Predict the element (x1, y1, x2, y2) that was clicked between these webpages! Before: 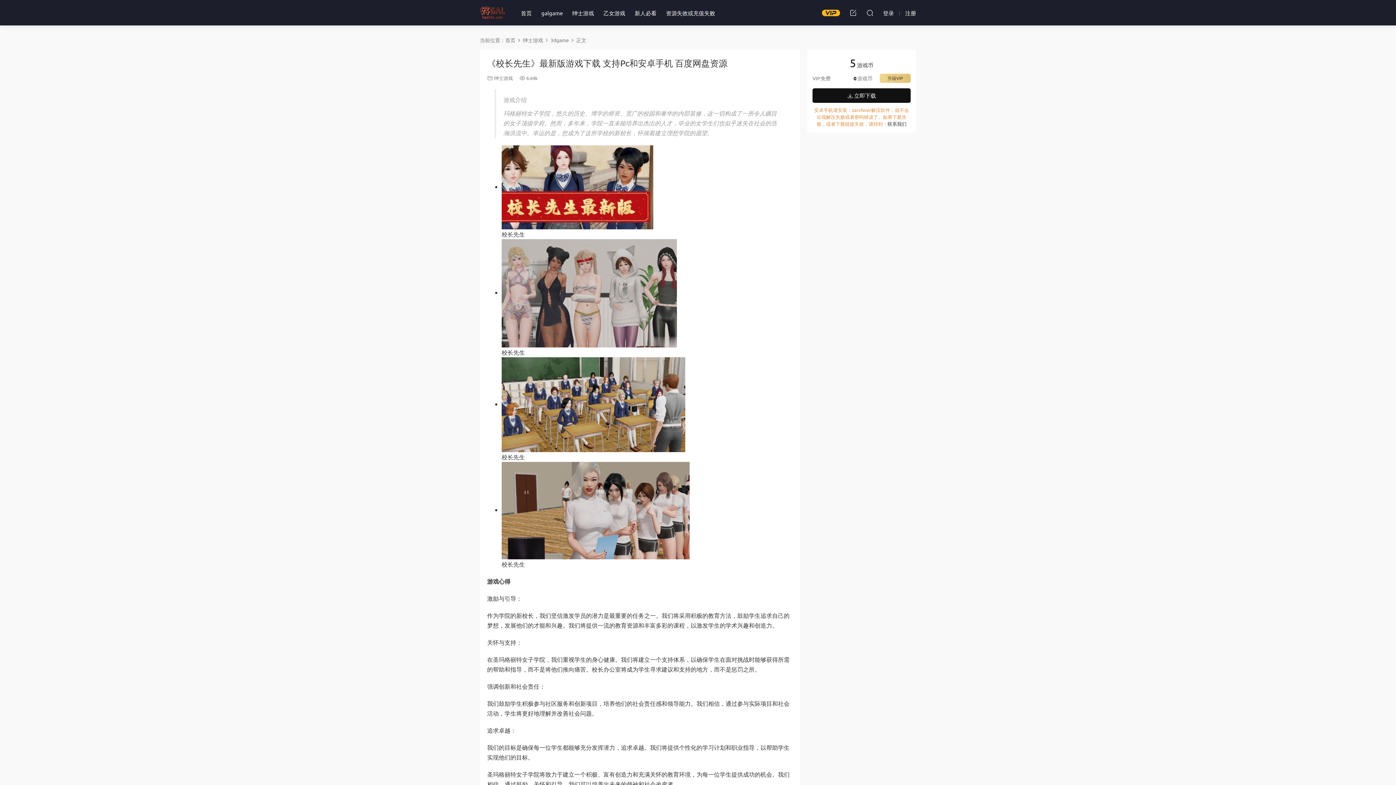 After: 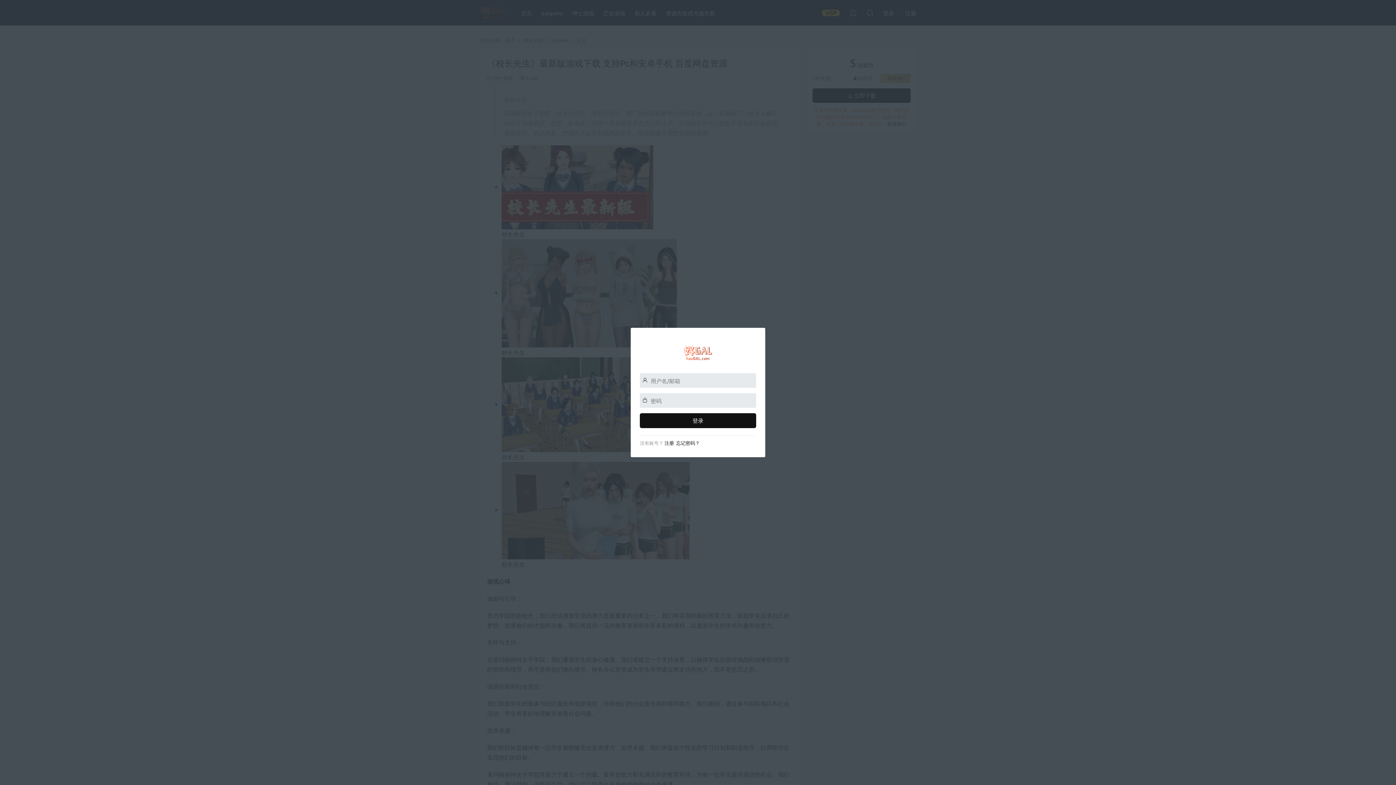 Action: bbox: (883, 6, 894, 19) label: 登录